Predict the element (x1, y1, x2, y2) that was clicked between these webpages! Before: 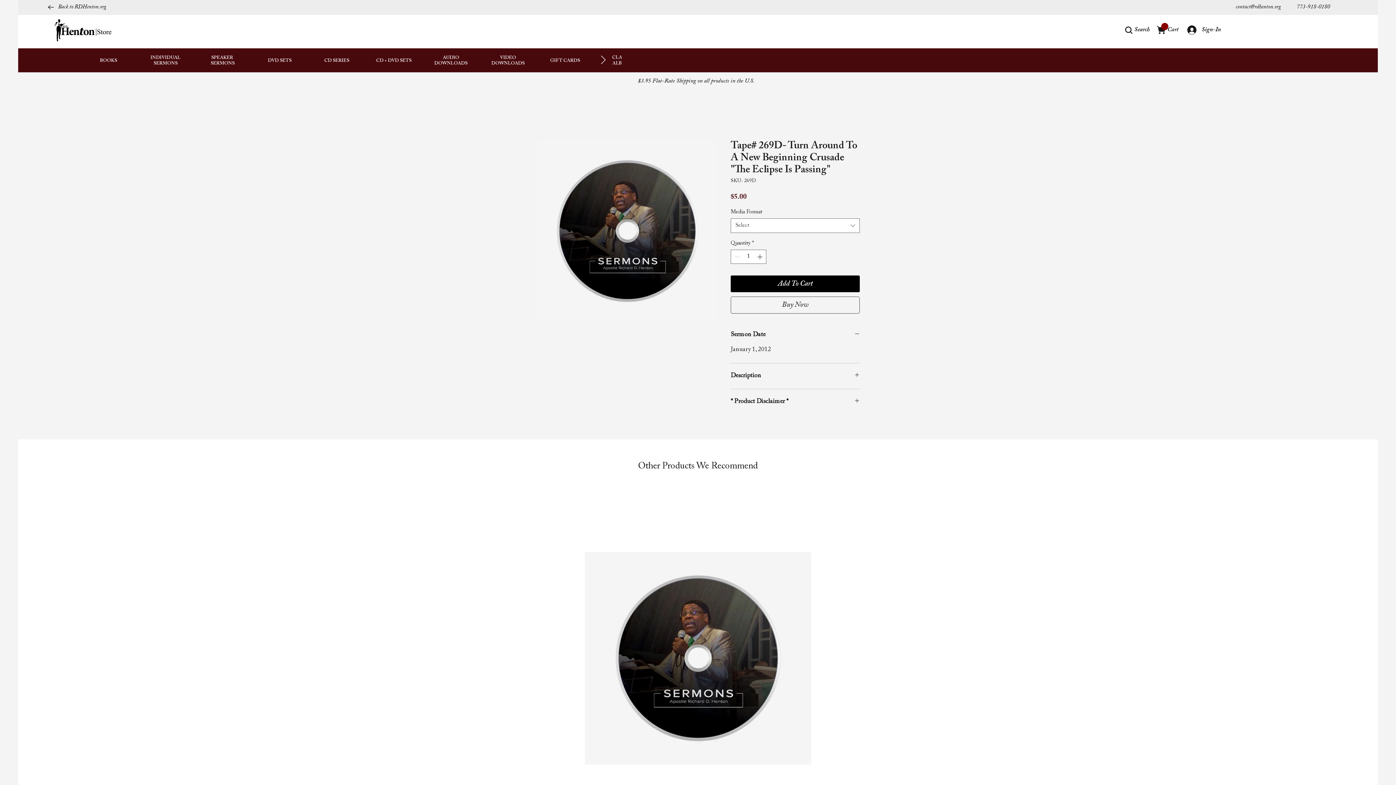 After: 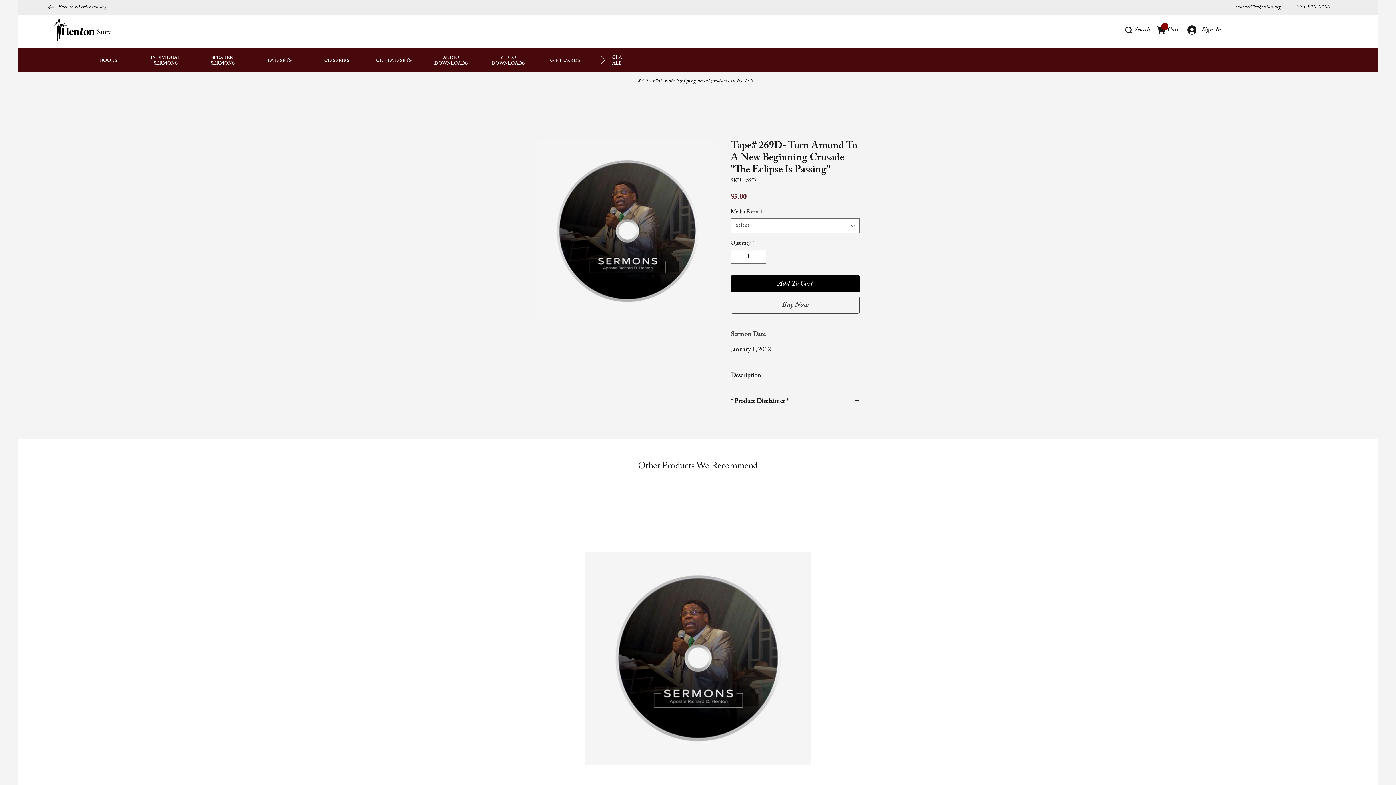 Action: bbox: (730, 331, 860, 339) label: Sermon Date